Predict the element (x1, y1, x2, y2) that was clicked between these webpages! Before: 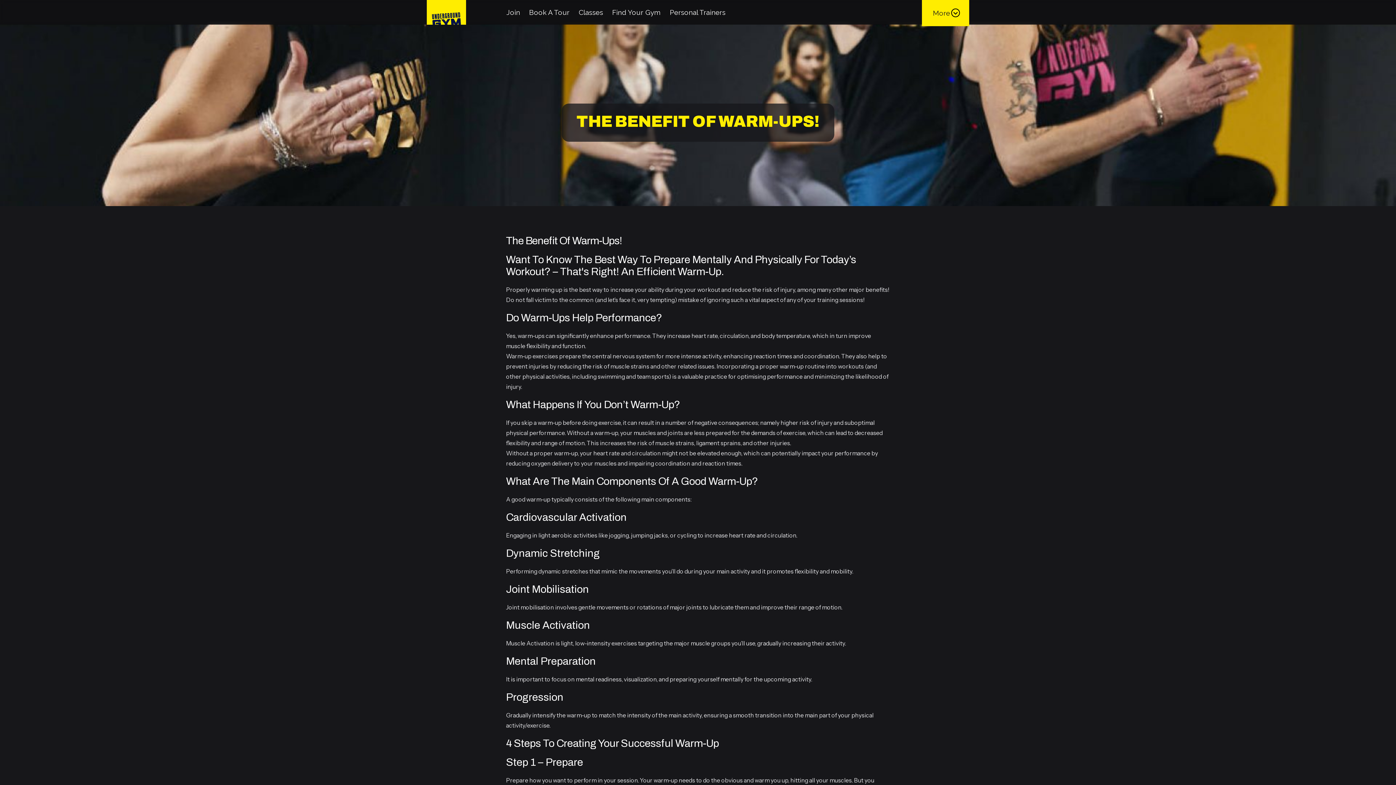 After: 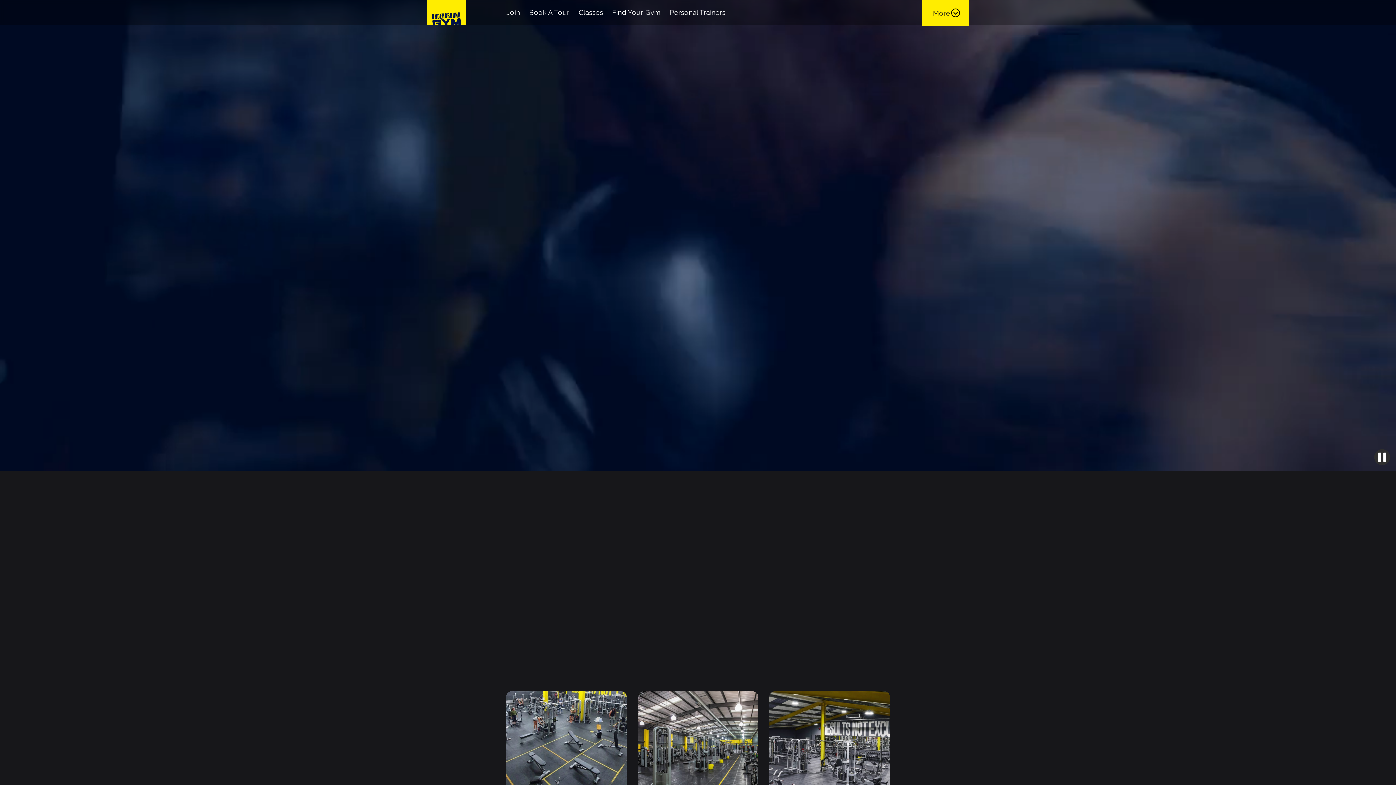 Action: bbox: (426, 0, 466, 24)